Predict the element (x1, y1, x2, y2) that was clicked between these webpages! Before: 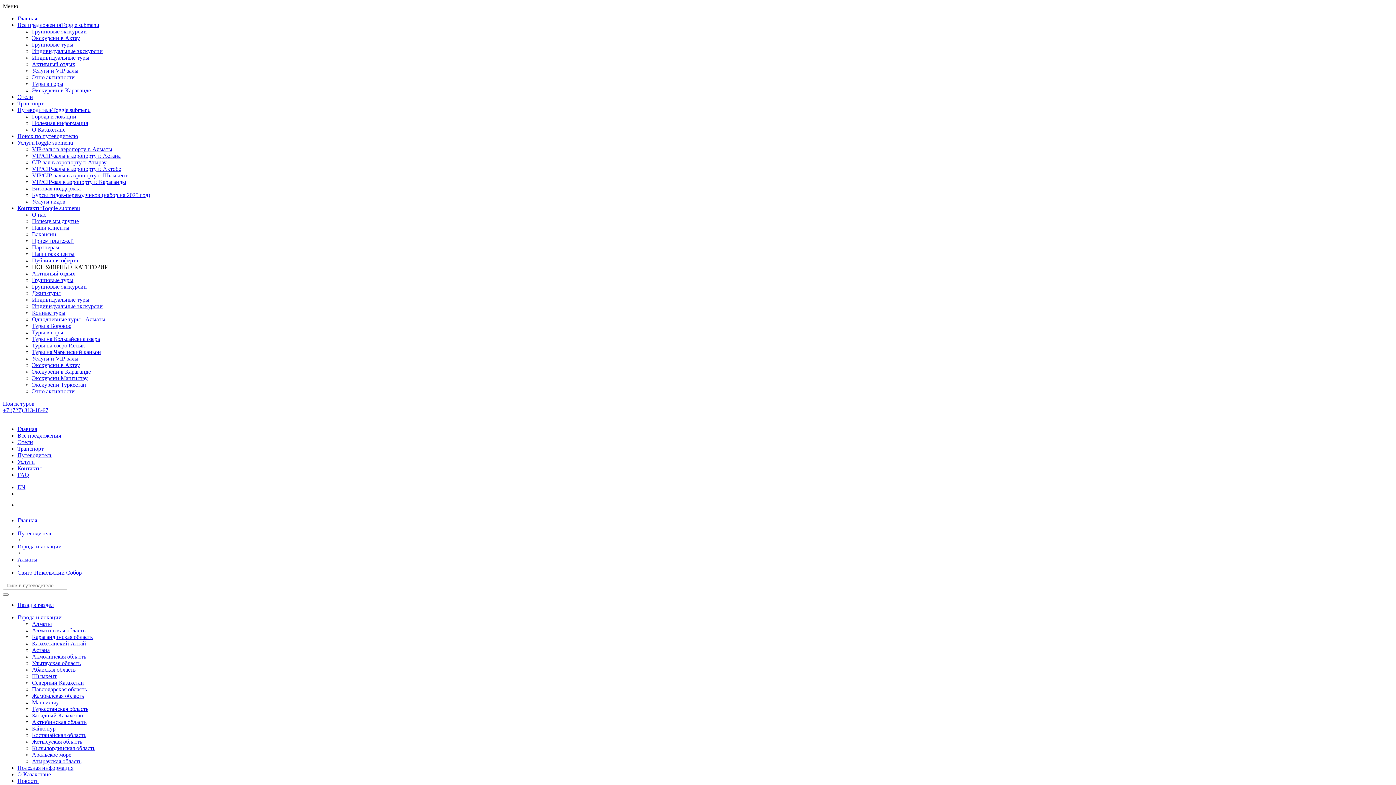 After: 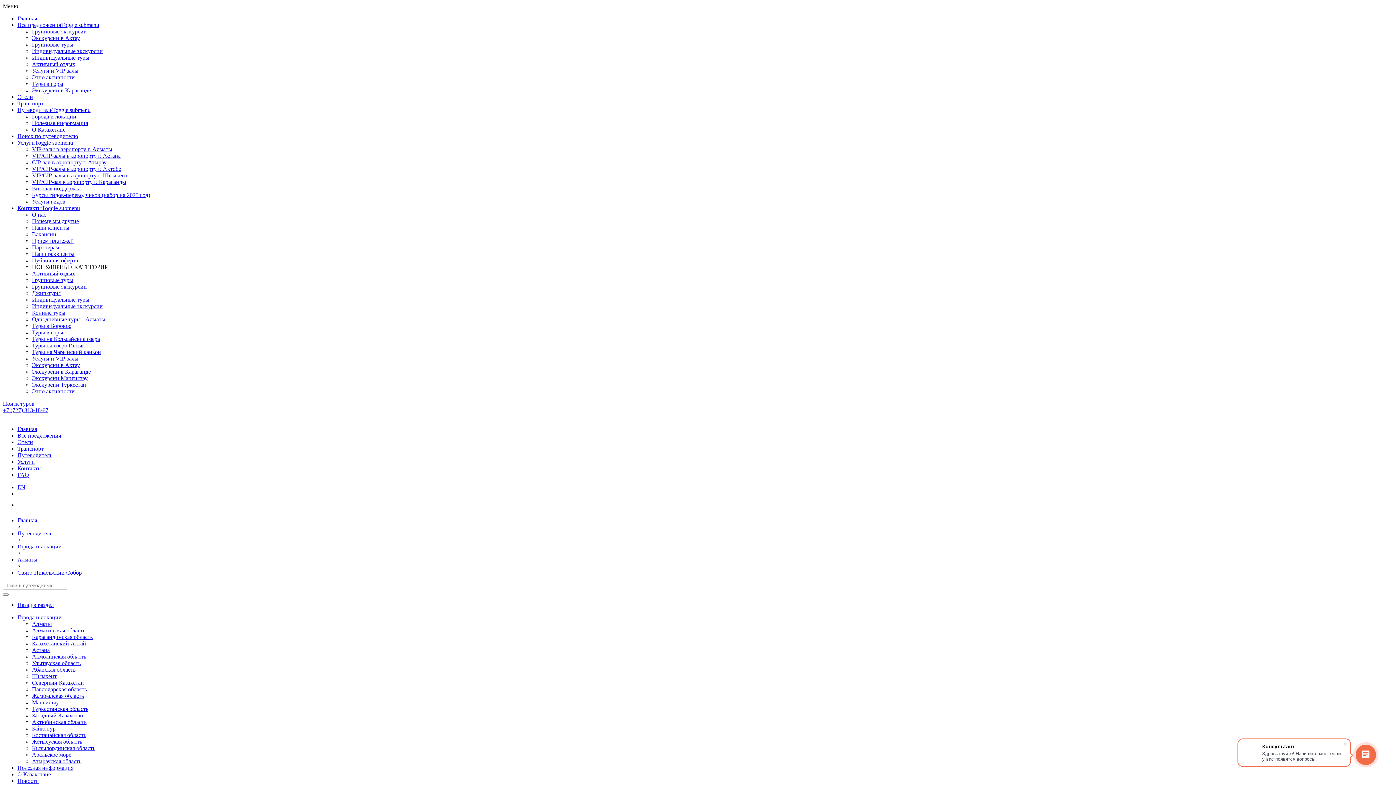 Action: label: Туры в Боровое bbox: (32, 322, 71, 329)